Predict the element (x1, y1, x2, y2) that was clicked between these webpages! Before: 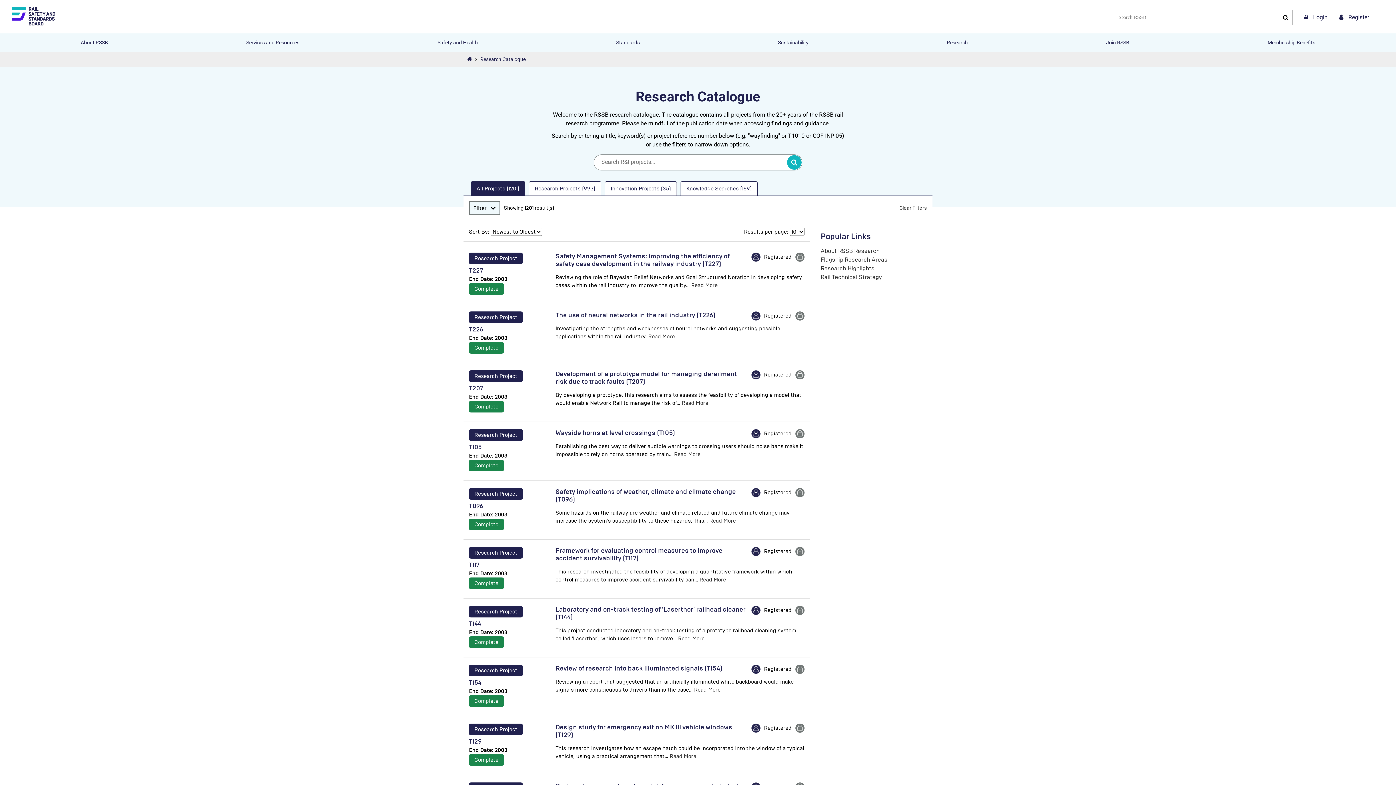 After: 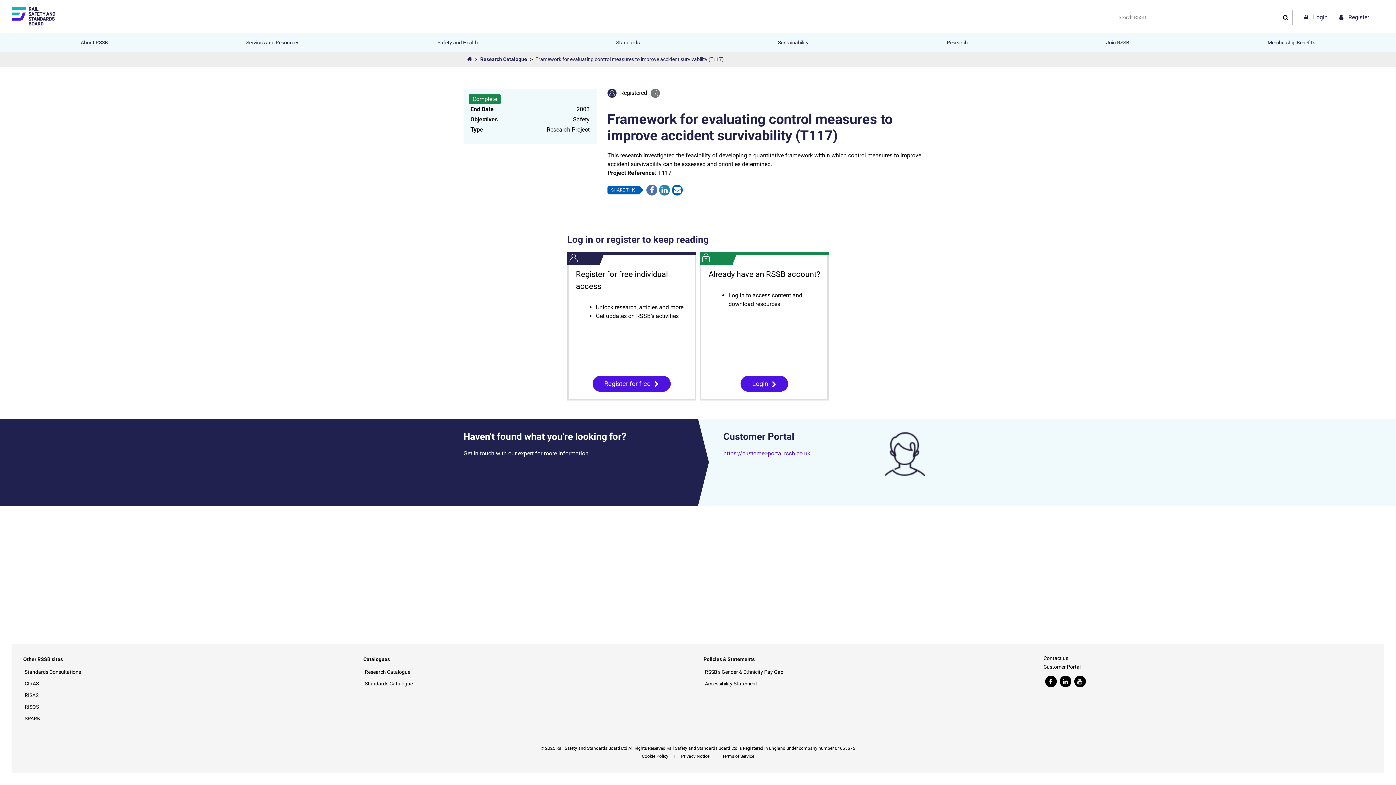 Action: label: Framework for evaluating control measures to improve accident survivability (T117) bbox: (555, 546, 722, 562)